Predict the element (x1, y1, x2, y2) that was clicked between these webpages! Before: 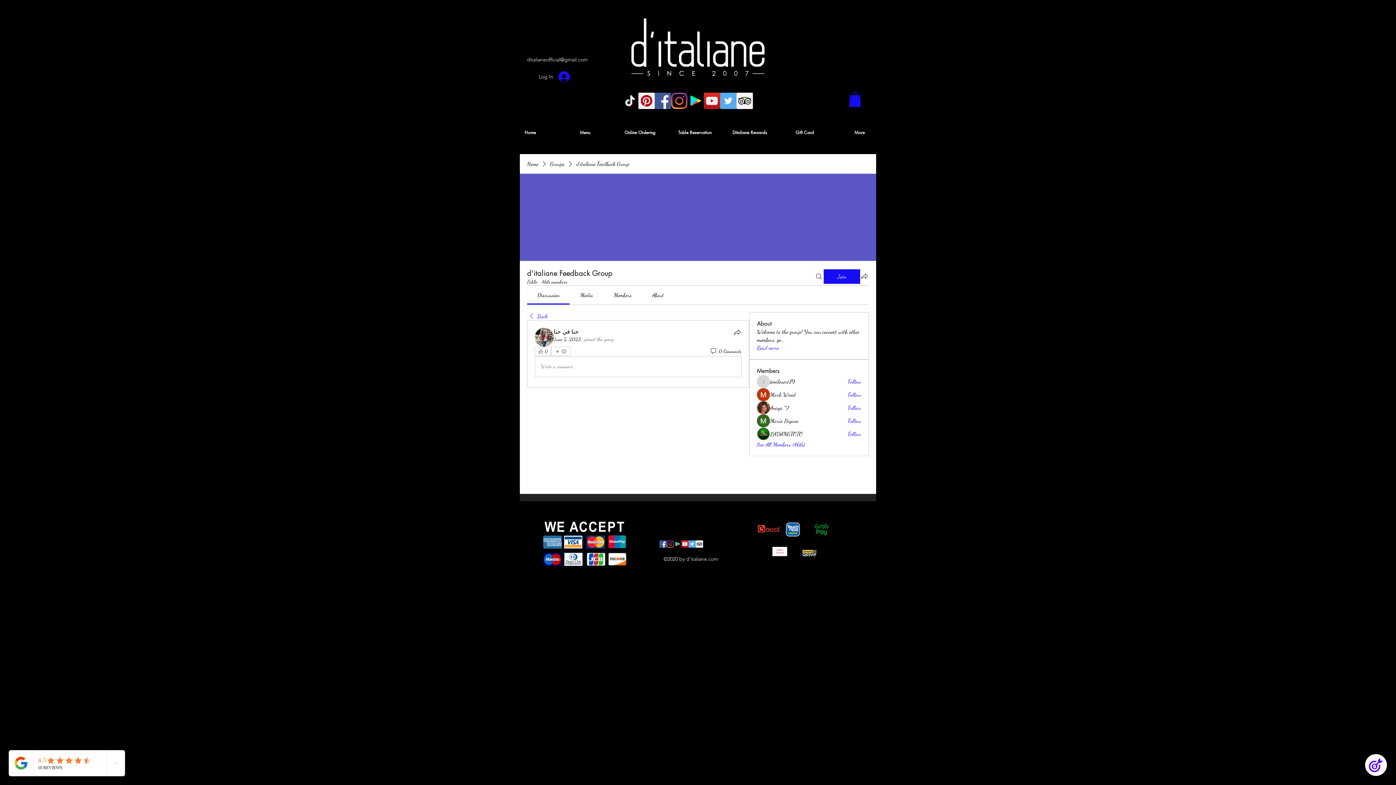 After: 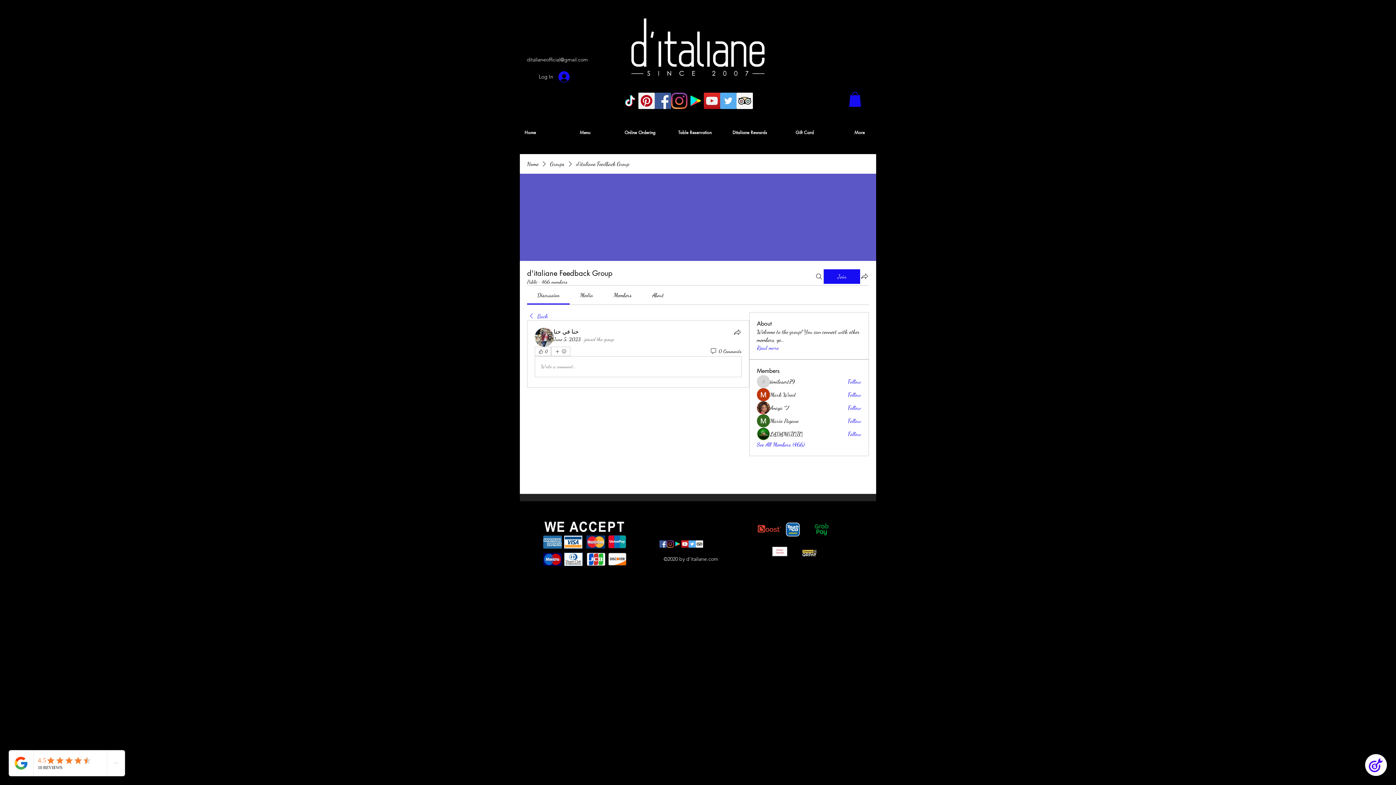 Action: bbox: (770, 430, 802, 438) label: LADANGTOTO